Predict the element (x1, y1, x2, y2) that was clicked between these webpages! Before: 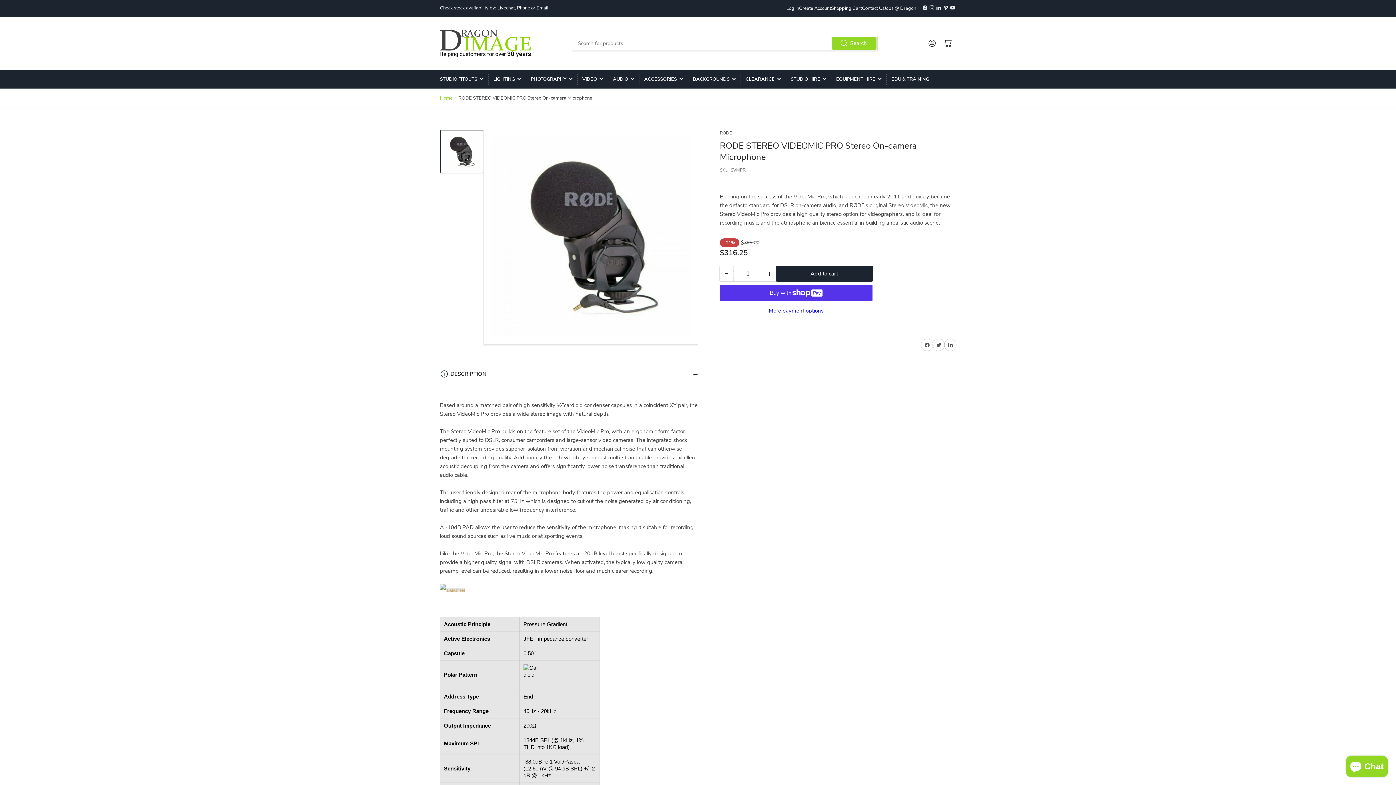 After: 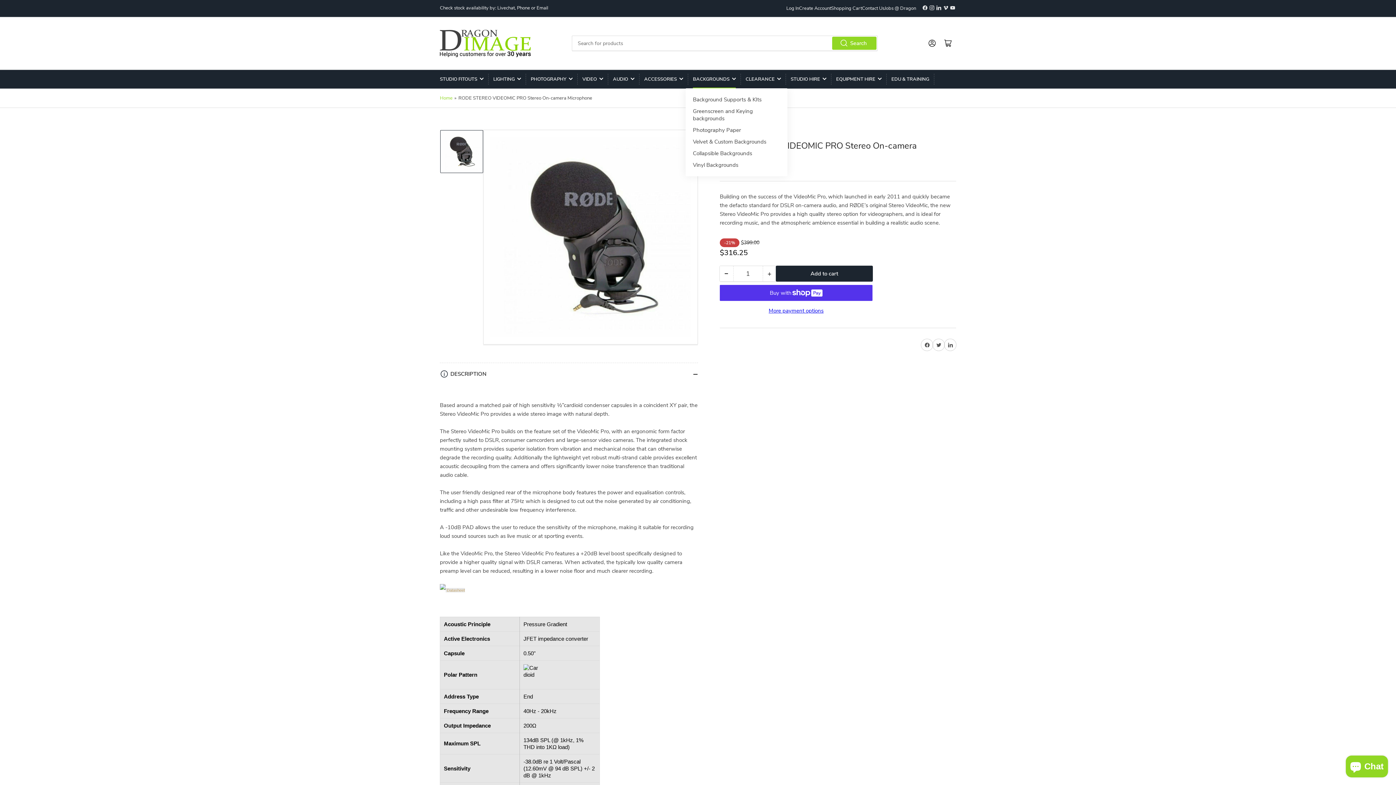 Action: bbox: (693, 70, 736, 88) label: BACKGROUNDS